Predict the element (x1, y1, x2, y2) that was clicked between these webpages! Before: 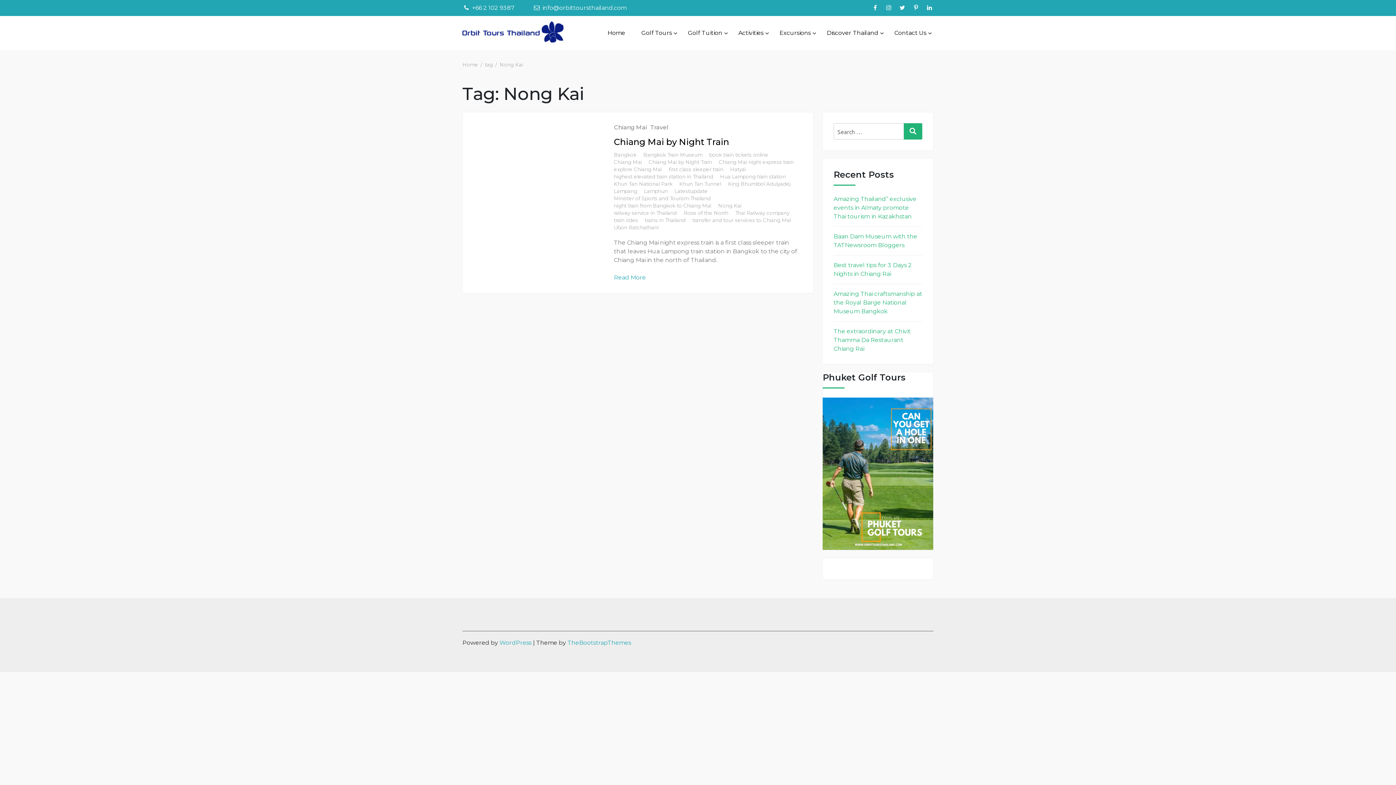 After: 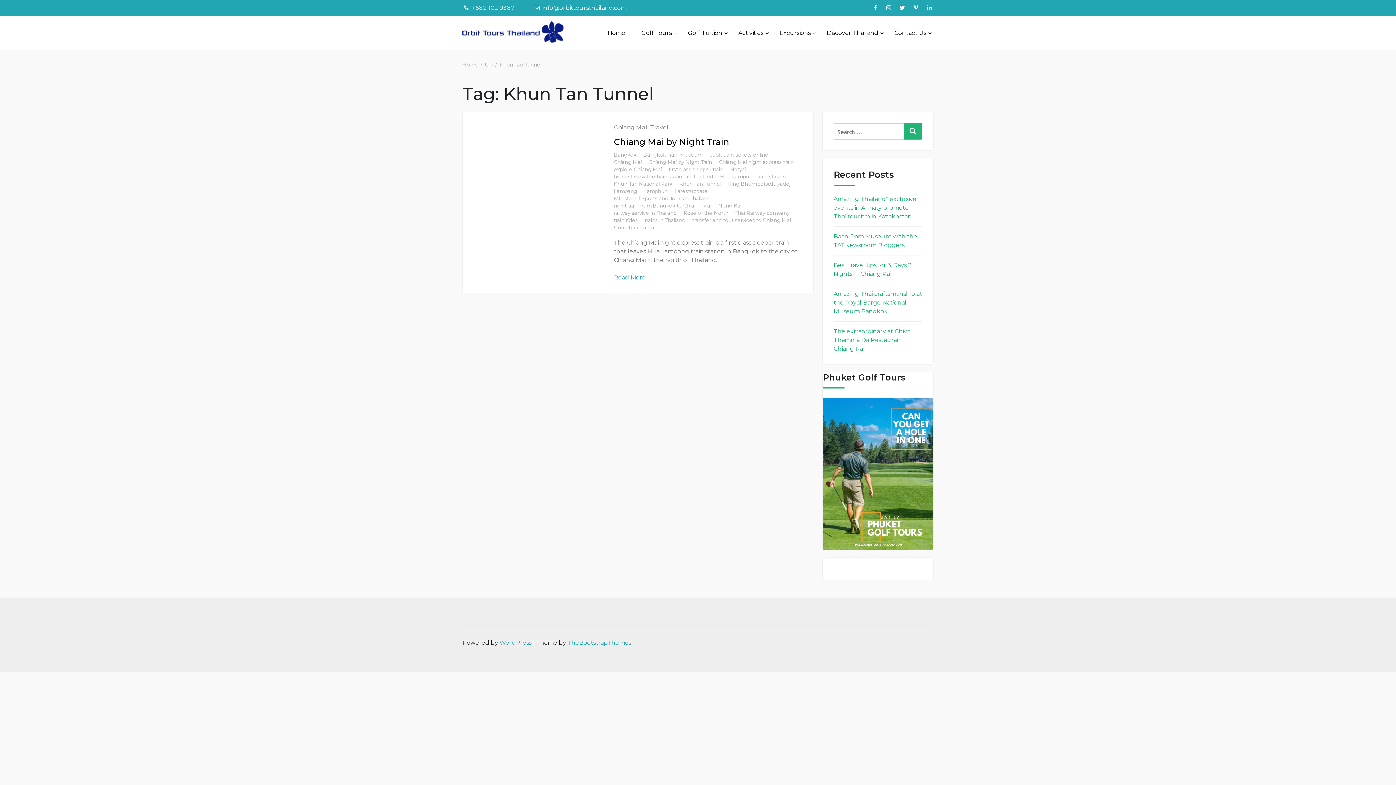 Action: label: Khun Tan Tunnel bbox: (679, 180, 721, 187)